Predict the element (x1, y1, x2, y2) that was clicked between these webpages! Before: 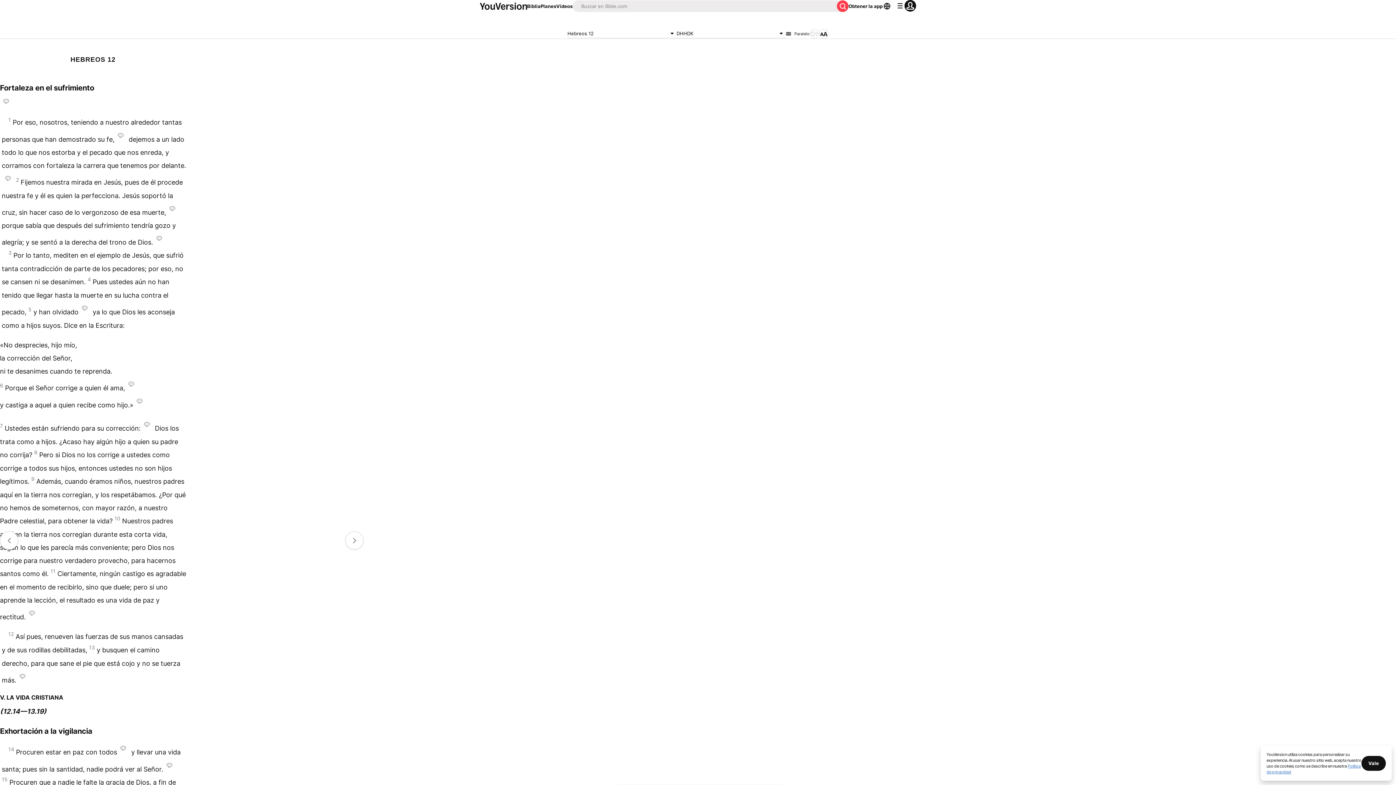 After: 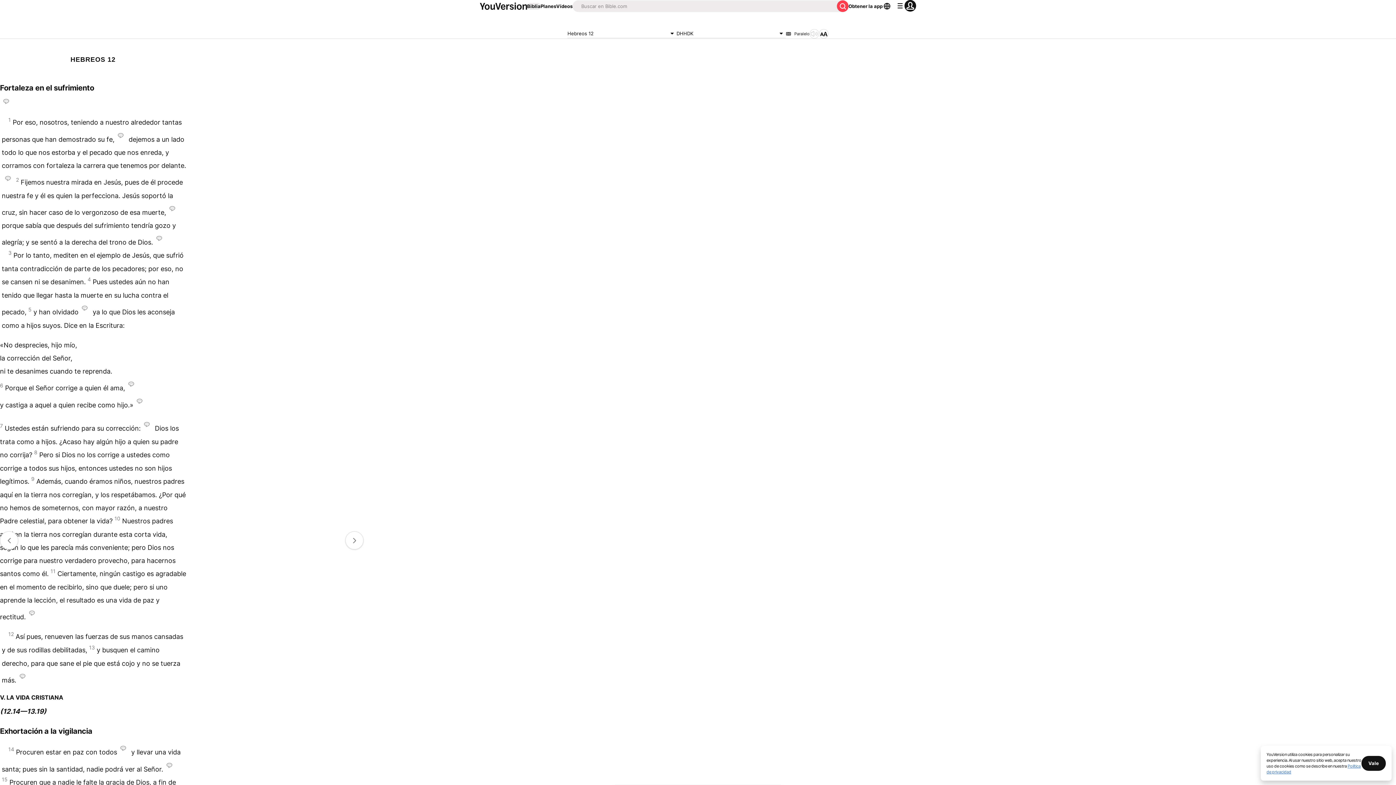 Action: bbox: (527, 2, 540, 9) label: Biblia